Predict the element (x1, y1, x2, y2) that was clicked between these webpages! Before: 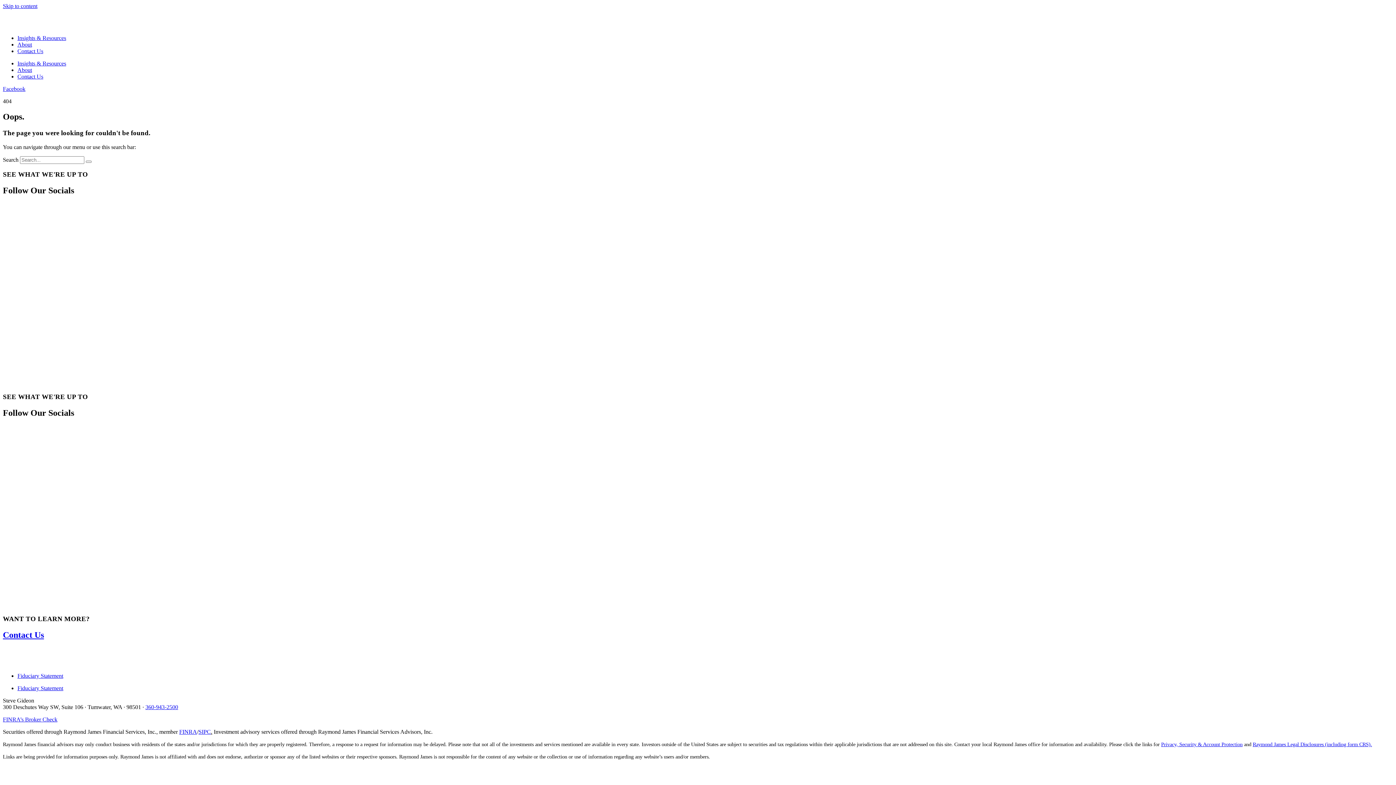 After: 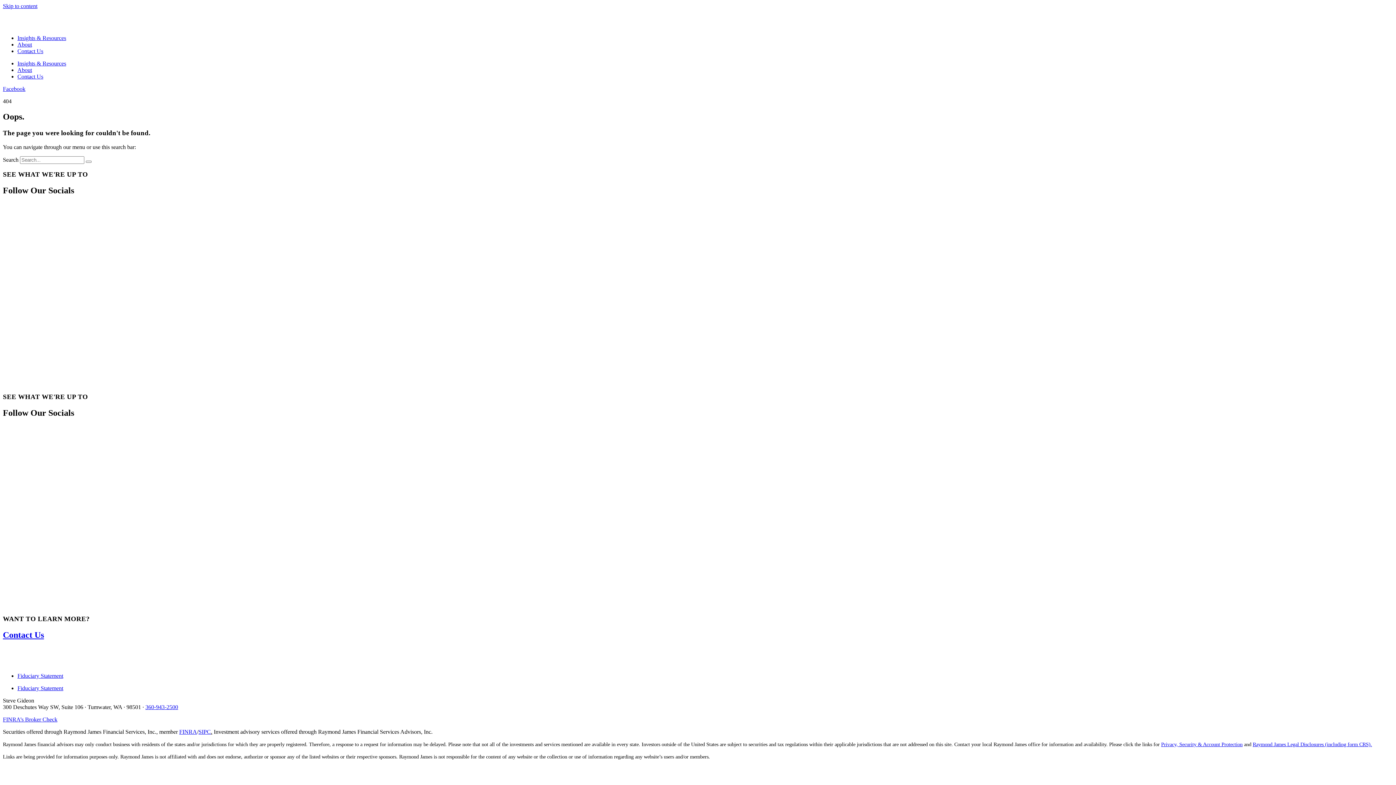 Action: label: 360-943-2500 bbox: (145, 704, 178, 710)